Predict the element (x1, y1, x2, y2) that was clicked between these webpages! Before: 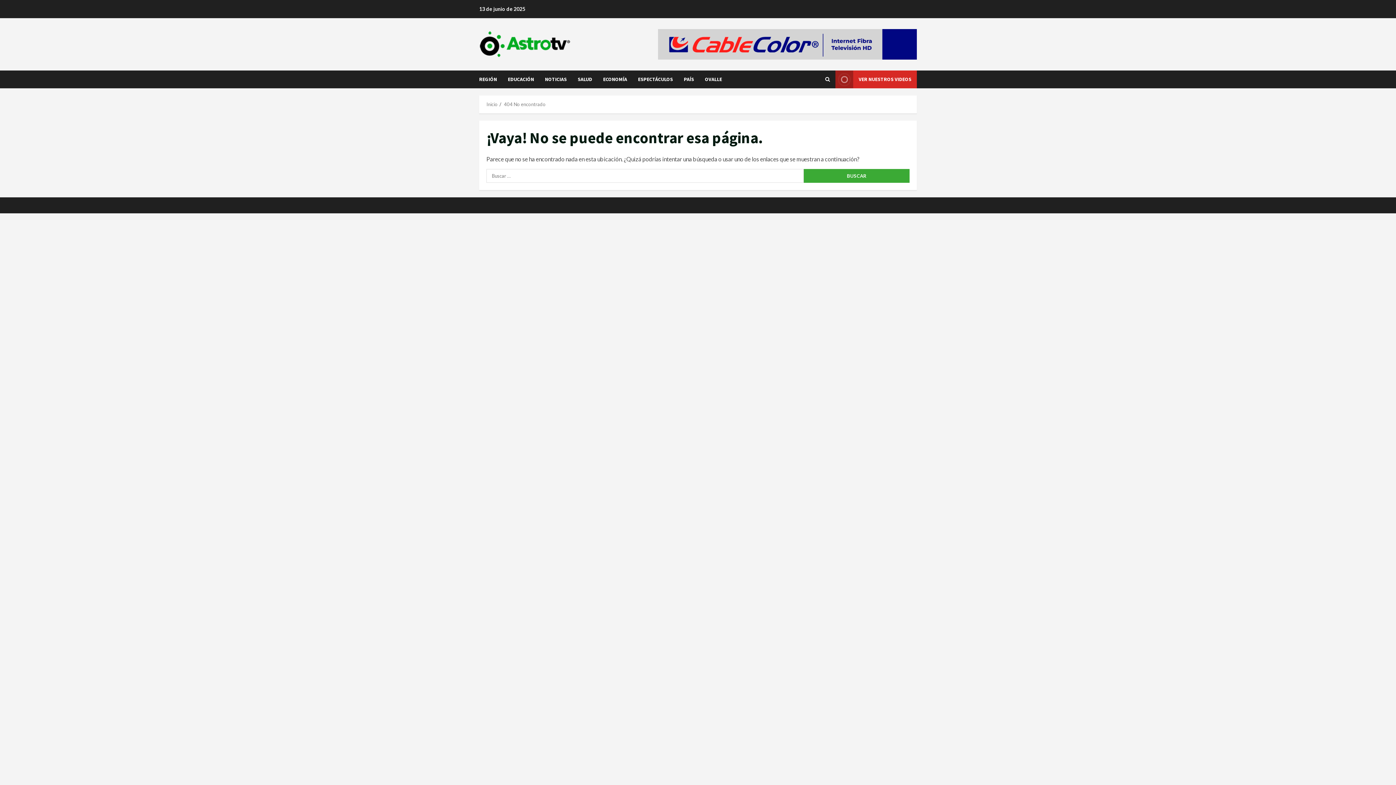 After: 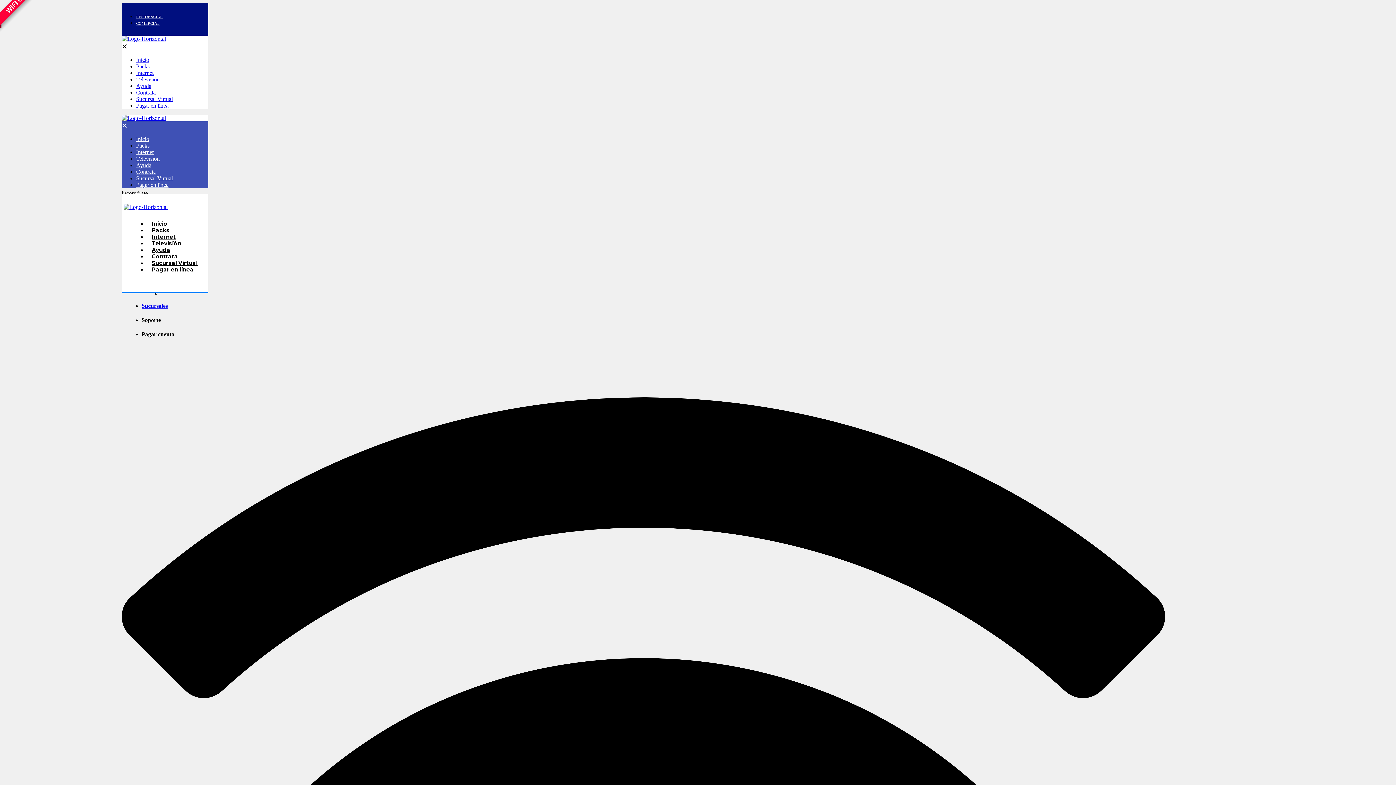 Action: bbox: (658, 29, 917, 59)